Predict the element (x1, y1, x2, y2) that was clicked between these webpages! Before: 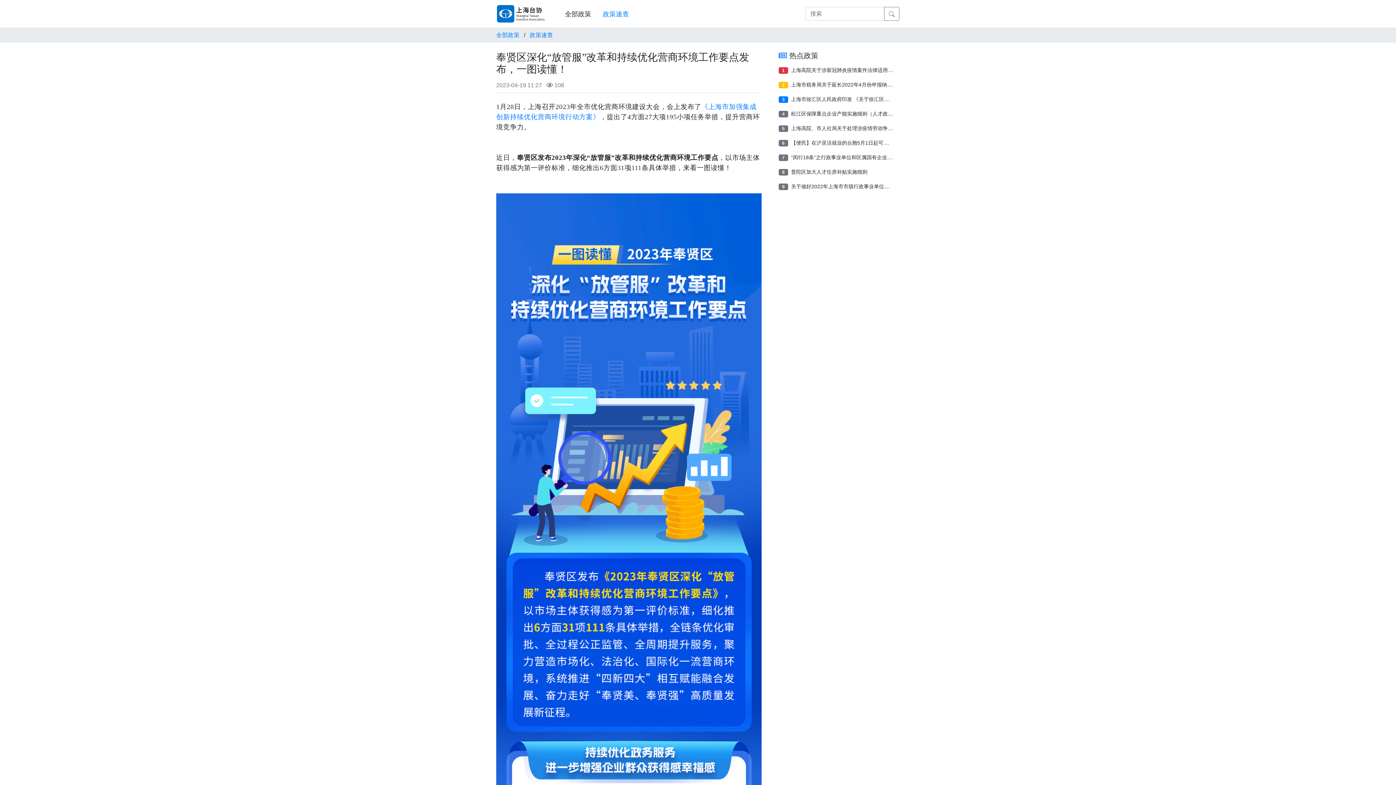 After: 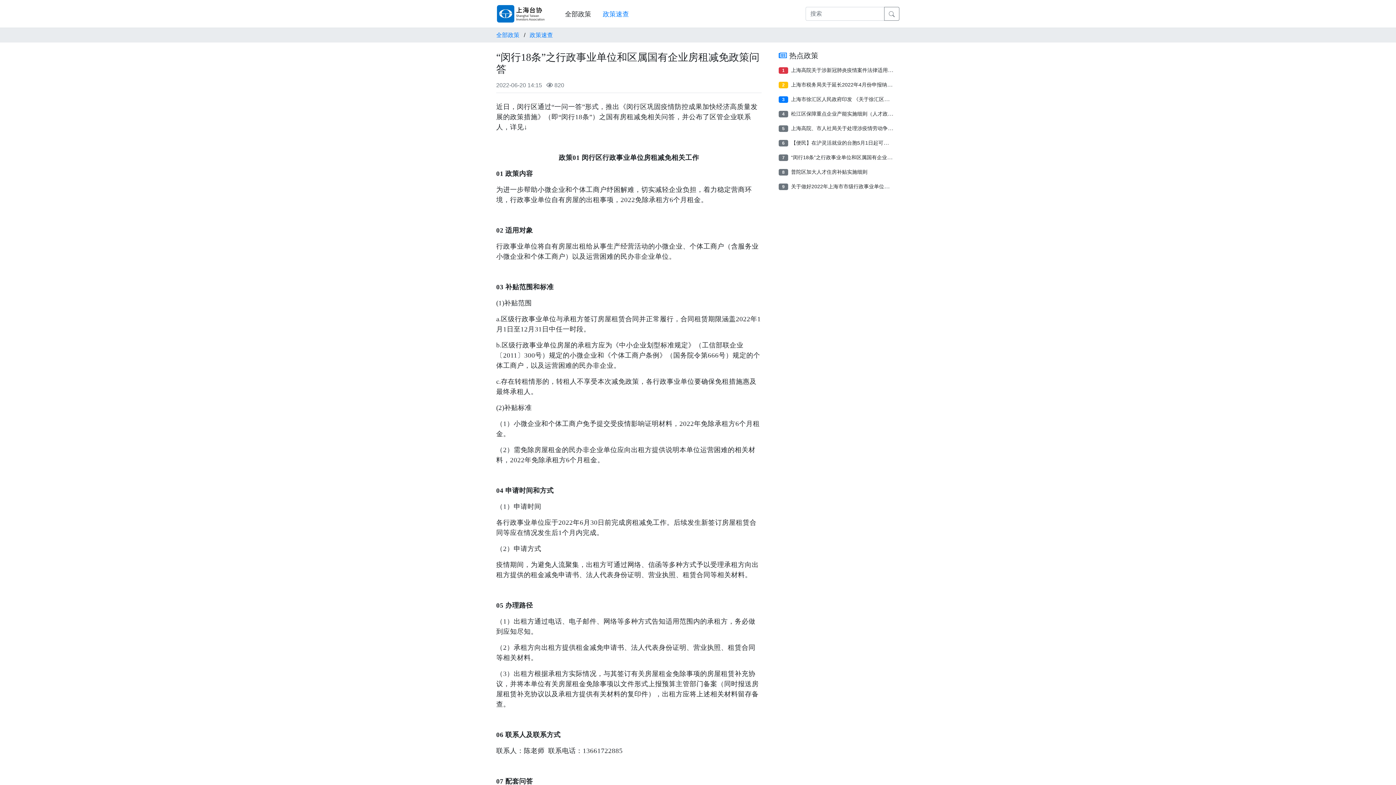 Action: bbox: (791, 154, 928, 160) label: “闵行18条”之行政事业单位和区属国有企业房租减免政策问答